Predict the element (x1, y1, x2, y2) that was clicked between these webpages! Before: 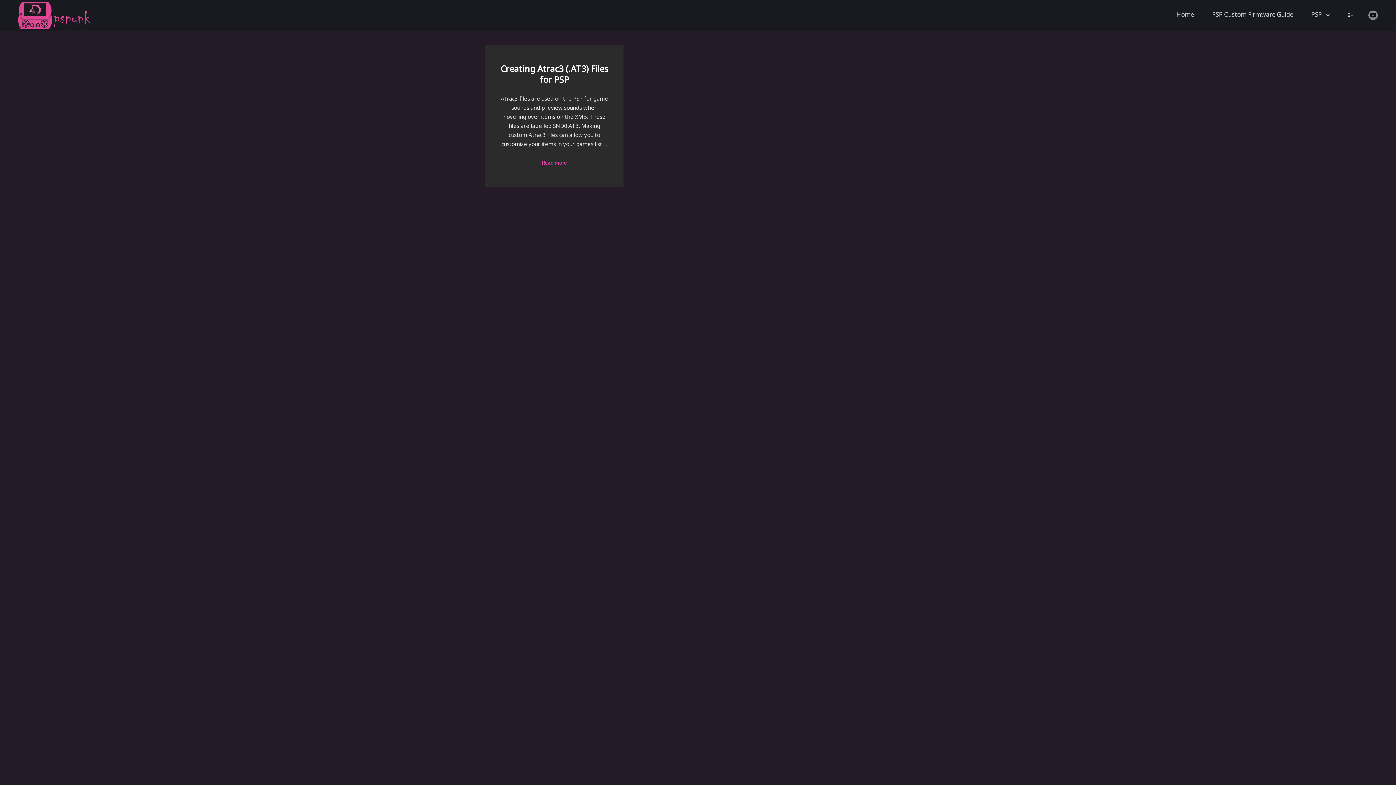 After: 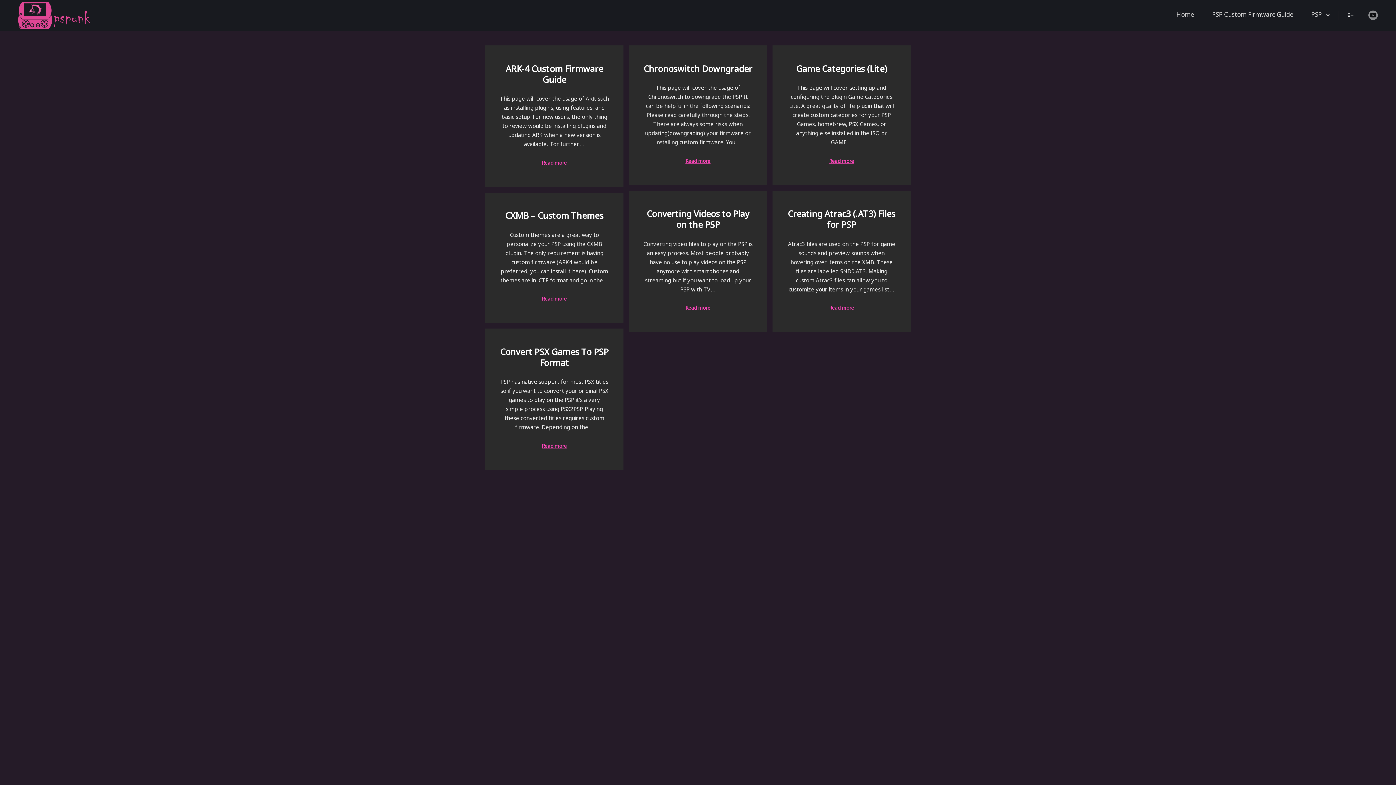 Action: bbox: (18, 0, 89, 30)